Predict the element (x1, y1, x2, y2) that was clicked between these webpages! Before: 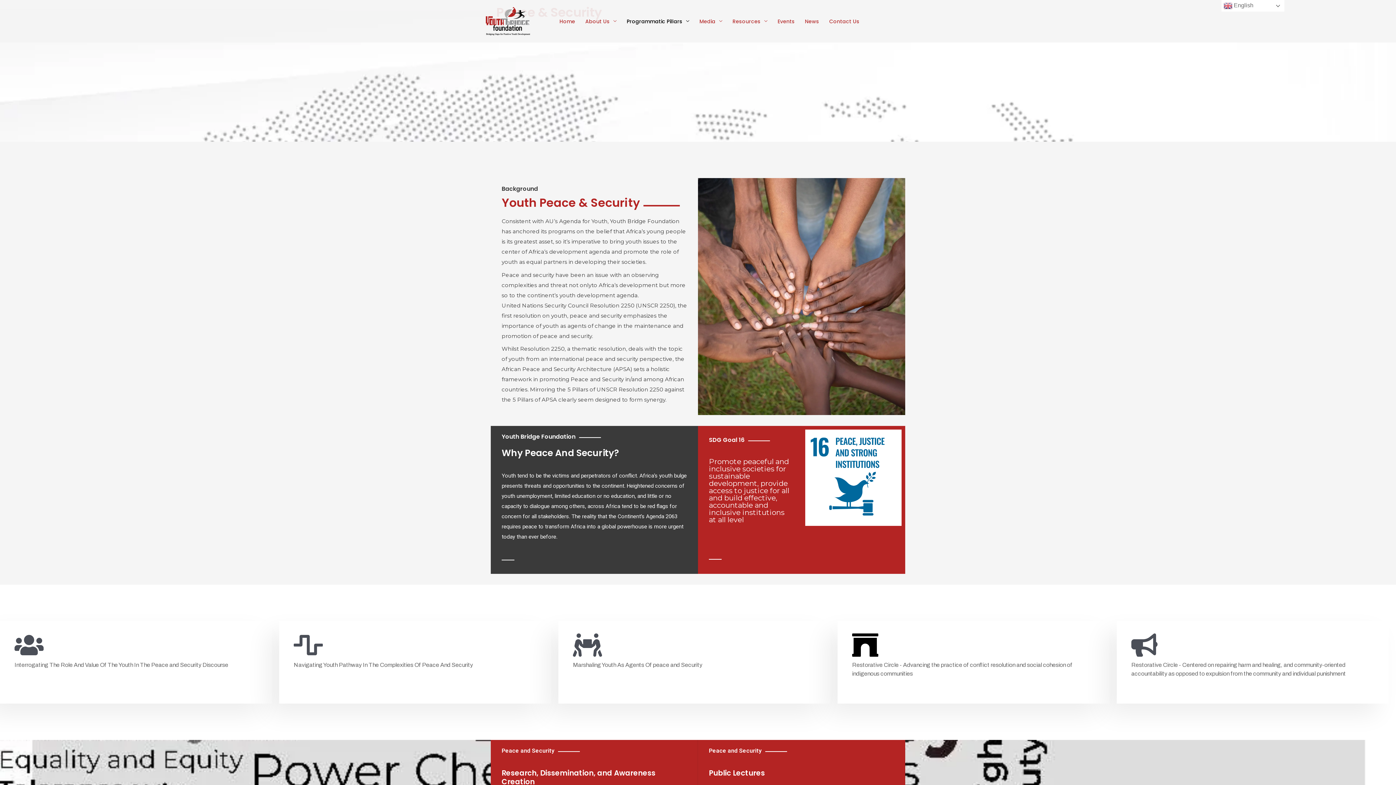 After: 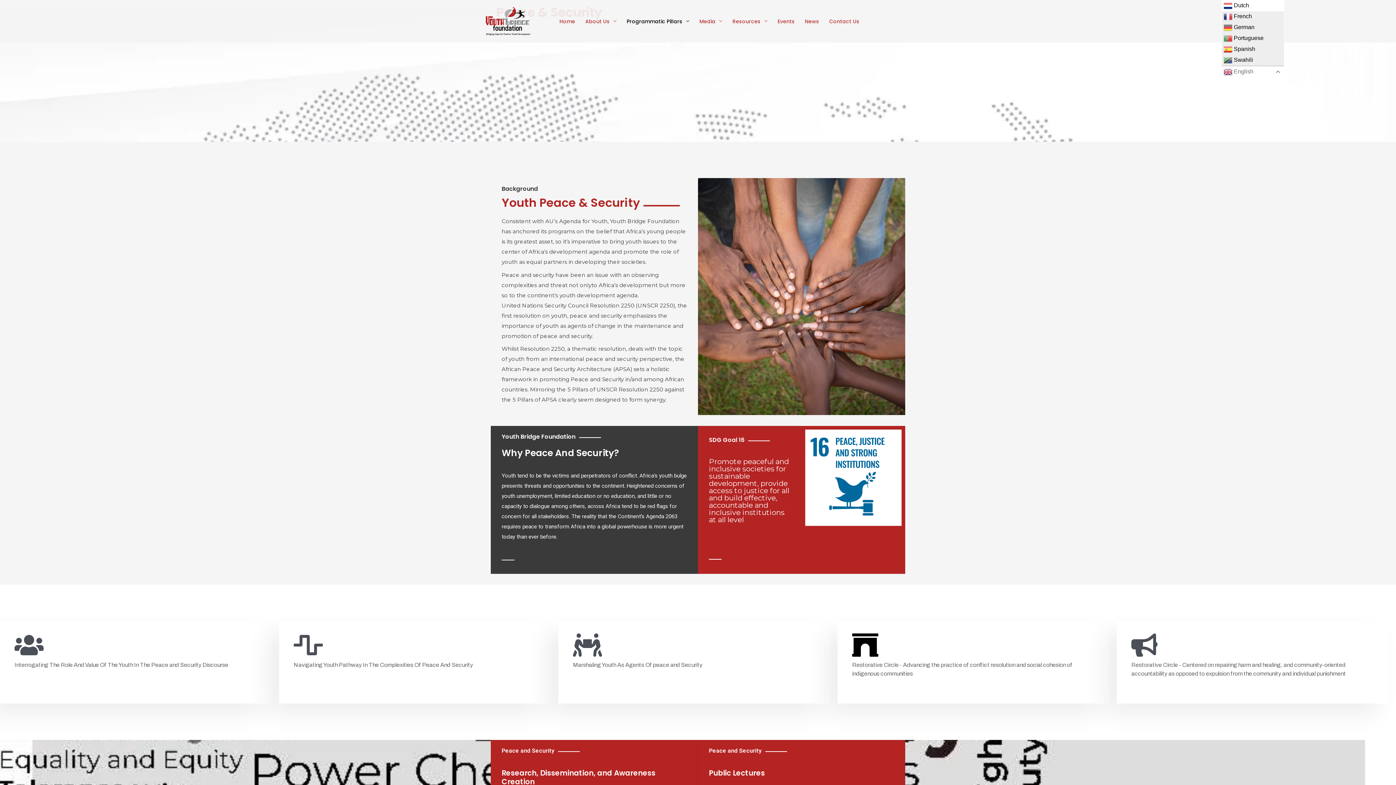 Action: bbox: (1221, 0, 1284, 11) label:  English